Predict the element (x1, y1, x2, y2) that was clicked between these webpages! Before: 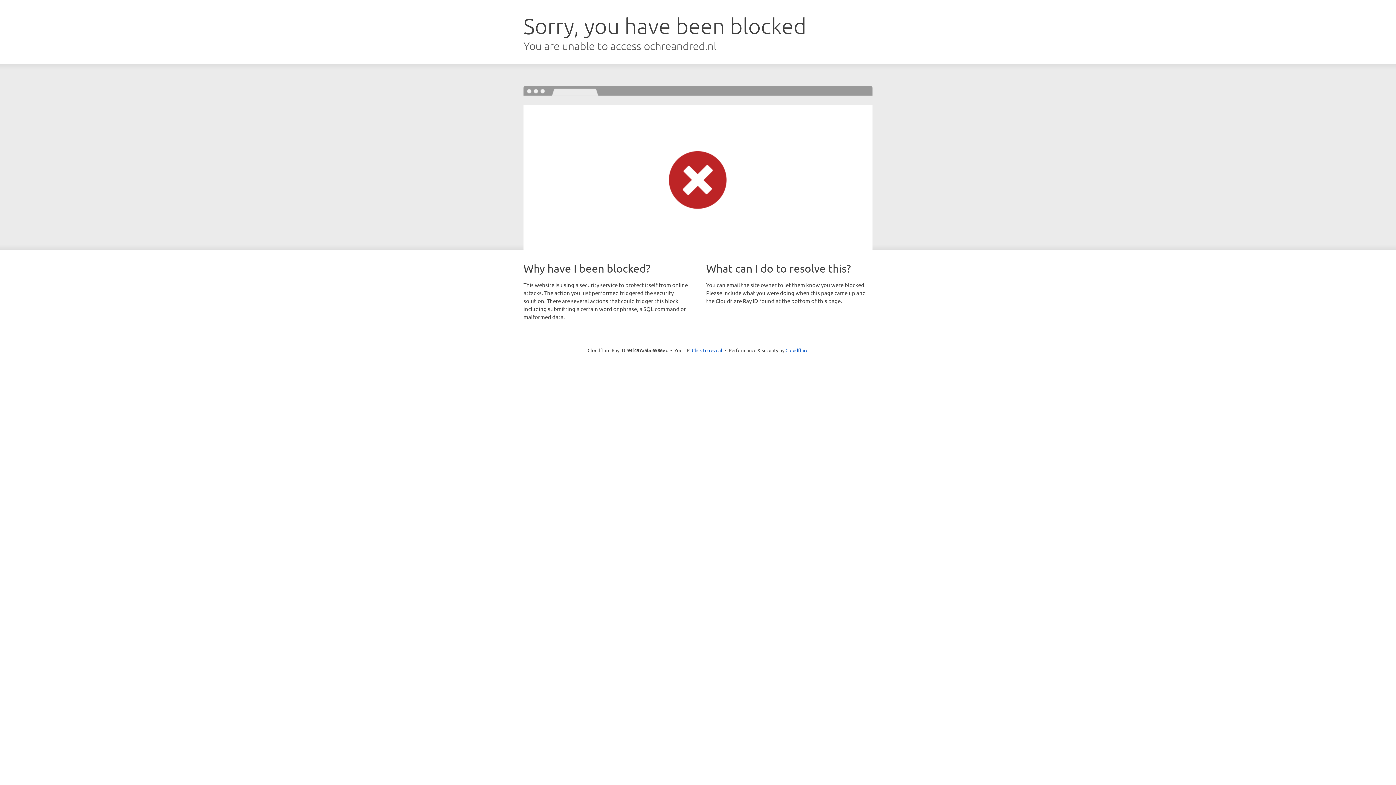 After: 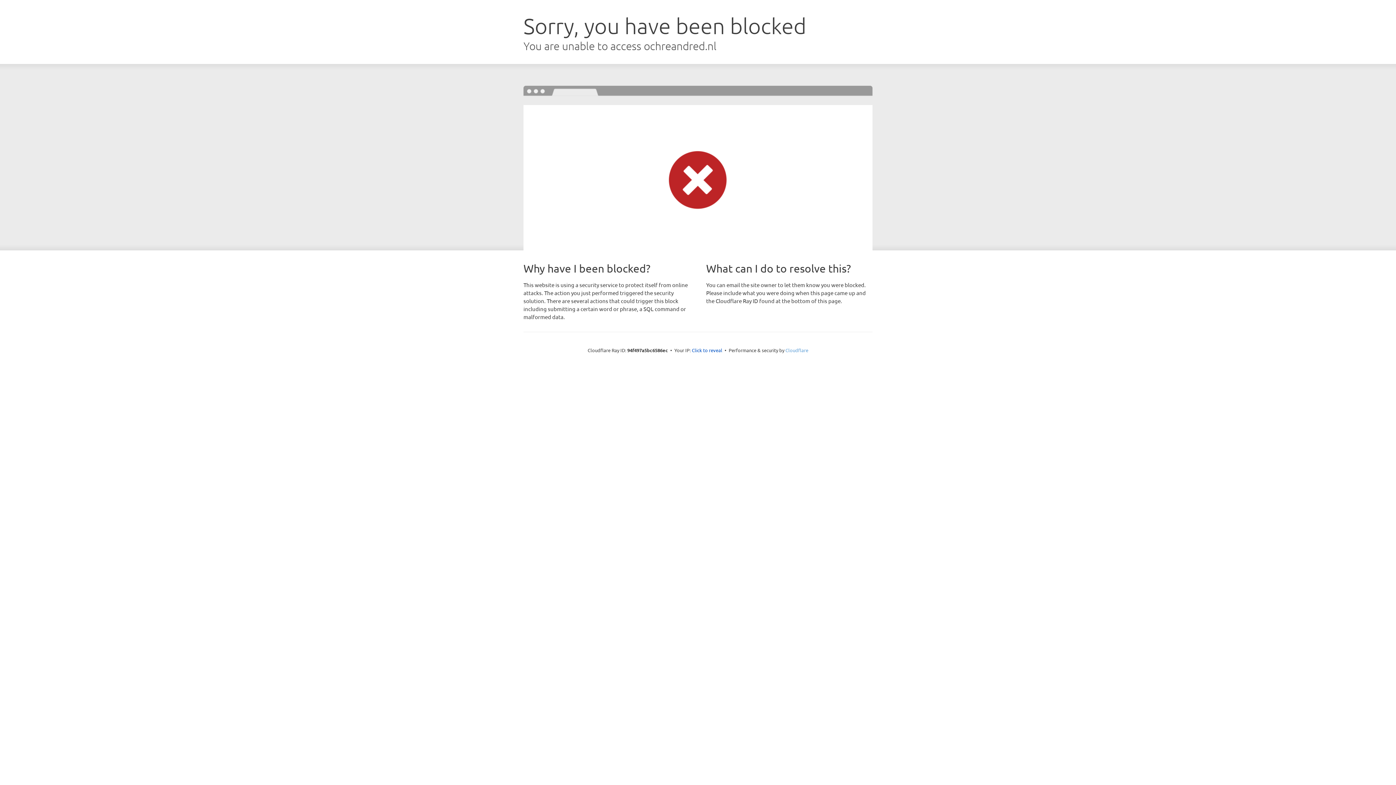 Action: label: Cloudflare bbox: (785, 347, 808, 353)